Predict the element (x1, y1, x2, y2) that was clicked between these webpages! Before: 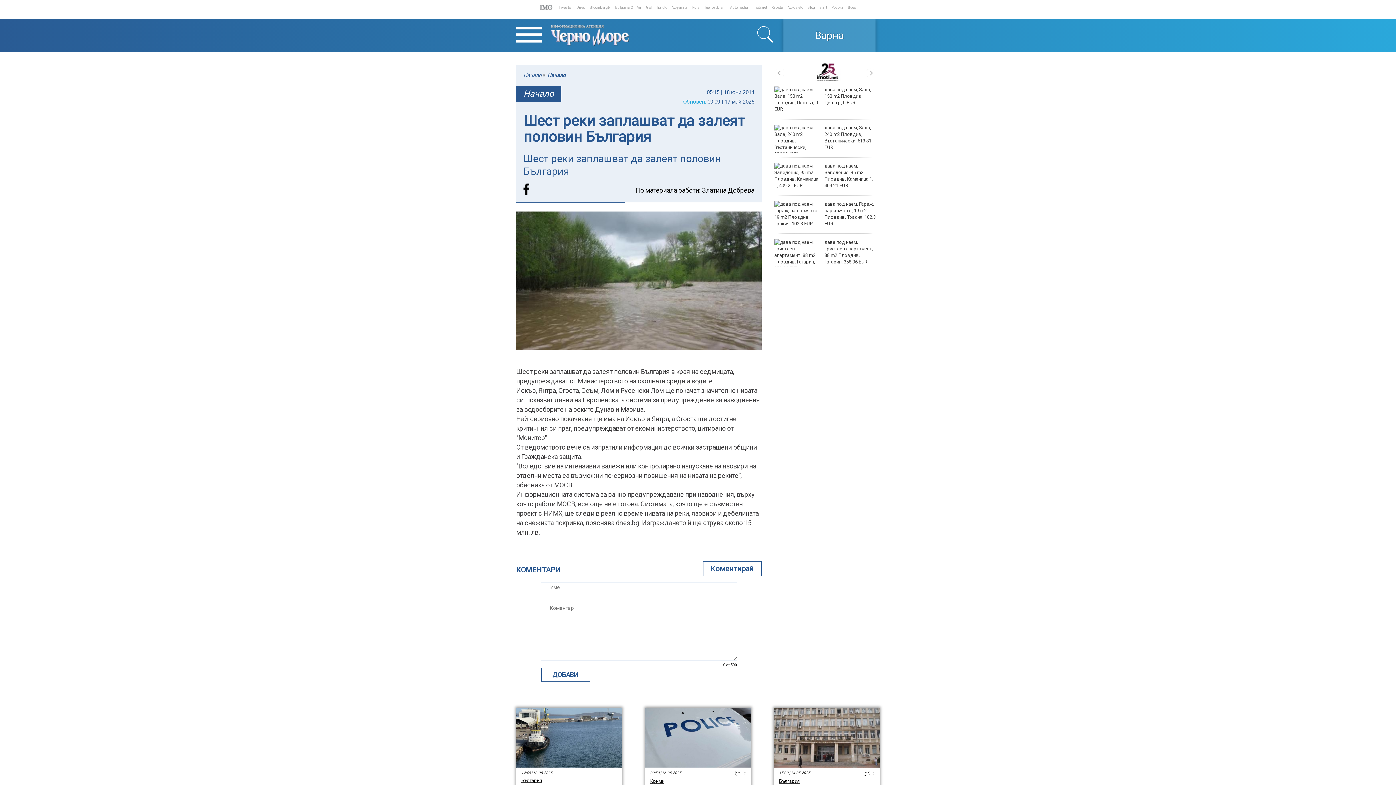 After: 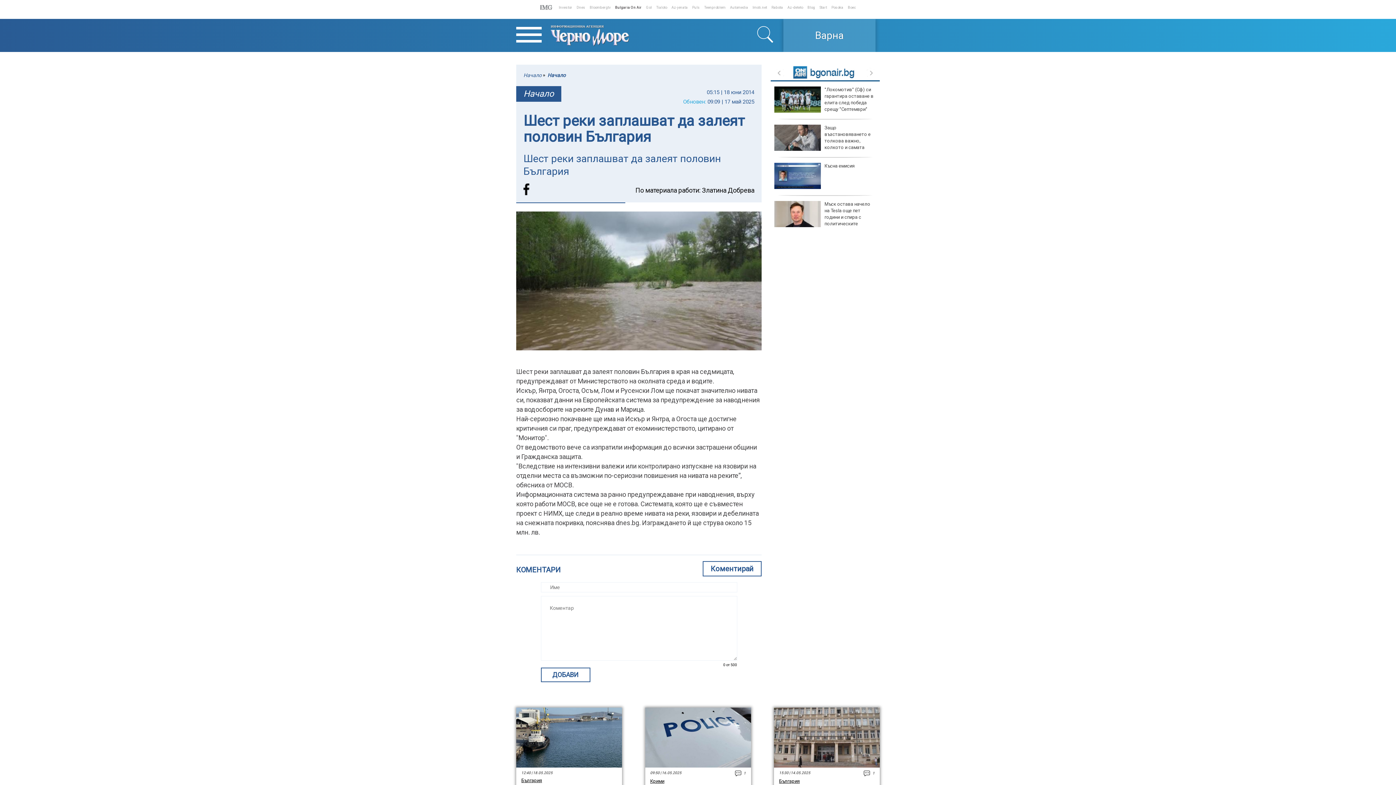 Action: label: Bulgaria On Air bbox: (615, 5, 641, 9)